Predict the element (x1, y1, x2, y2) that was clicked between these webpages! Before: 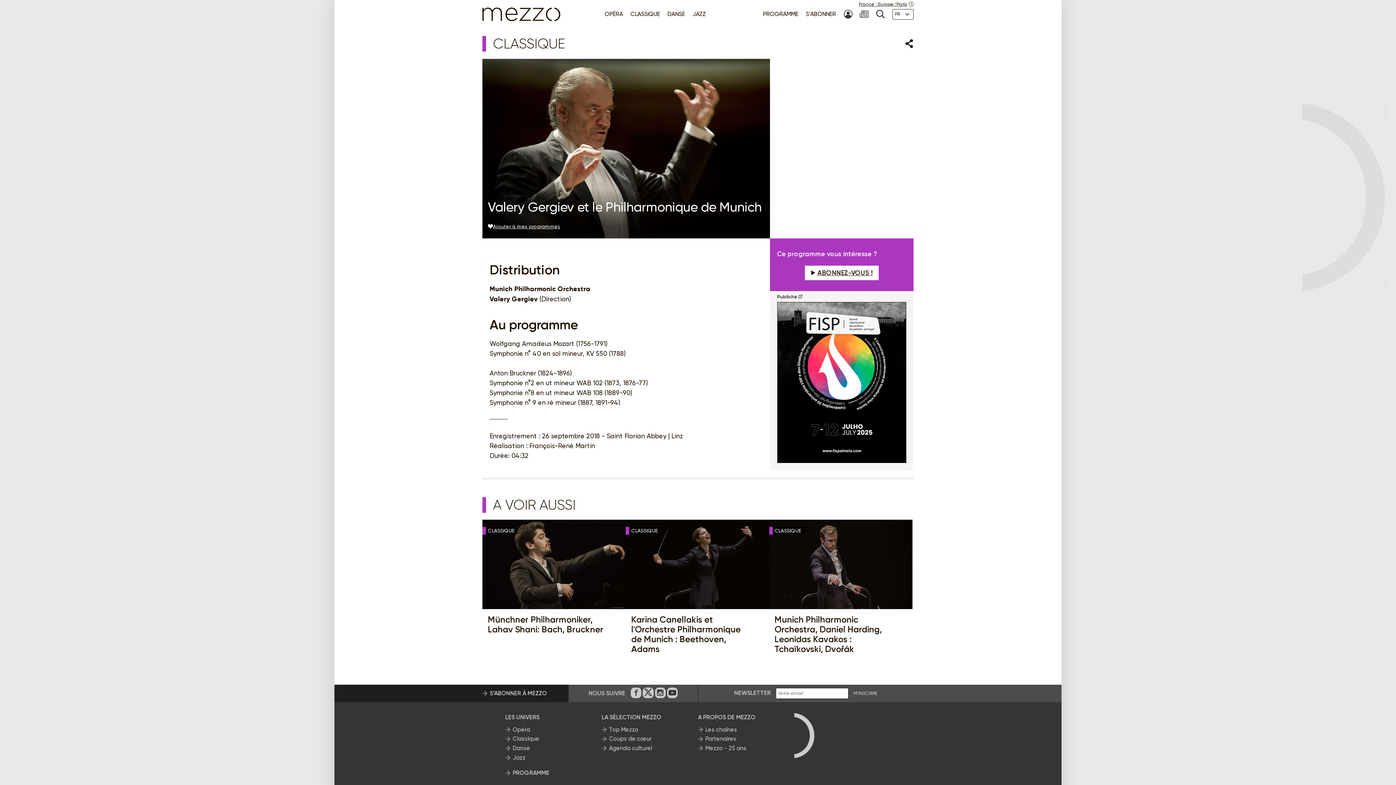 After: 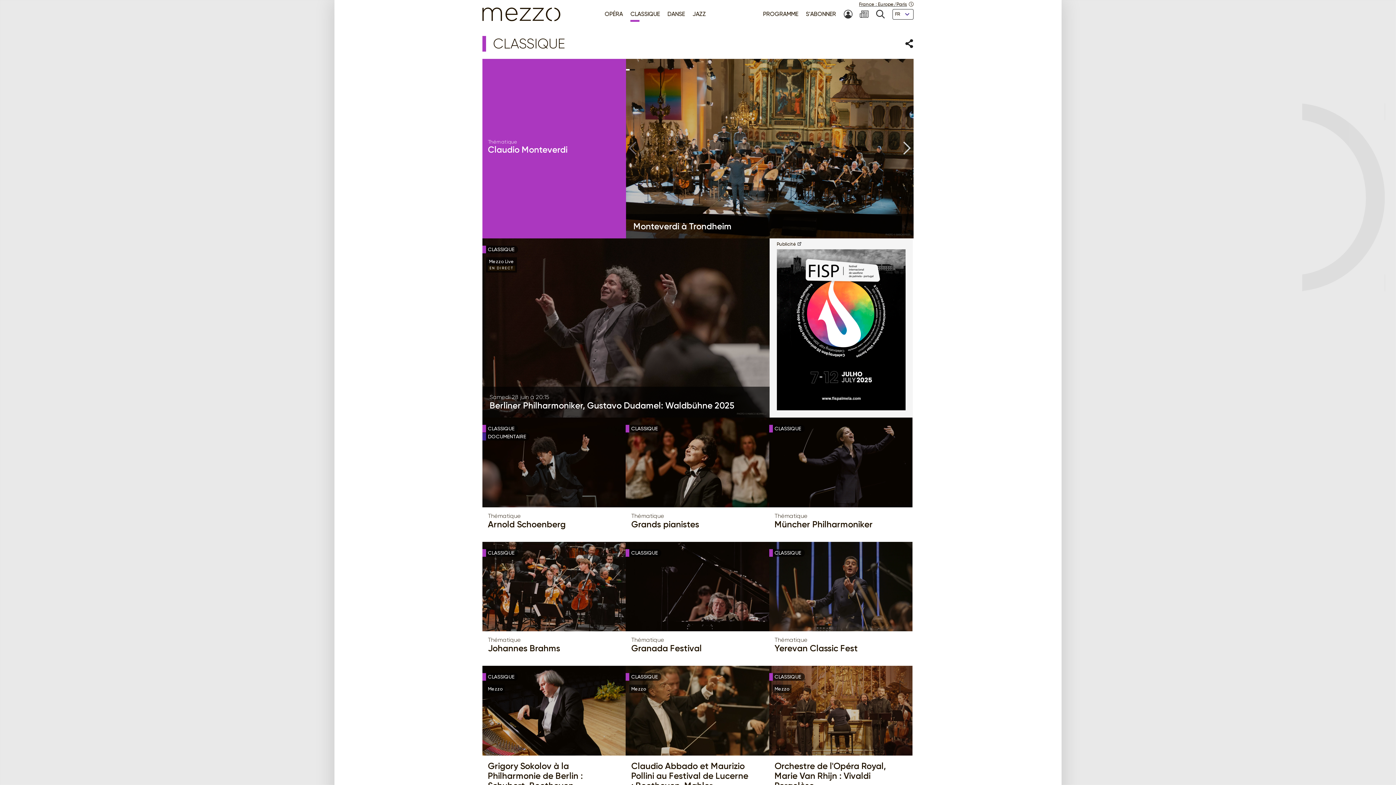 Action: bbox: (626, 9, 663, 19) label: CLASSIQUE